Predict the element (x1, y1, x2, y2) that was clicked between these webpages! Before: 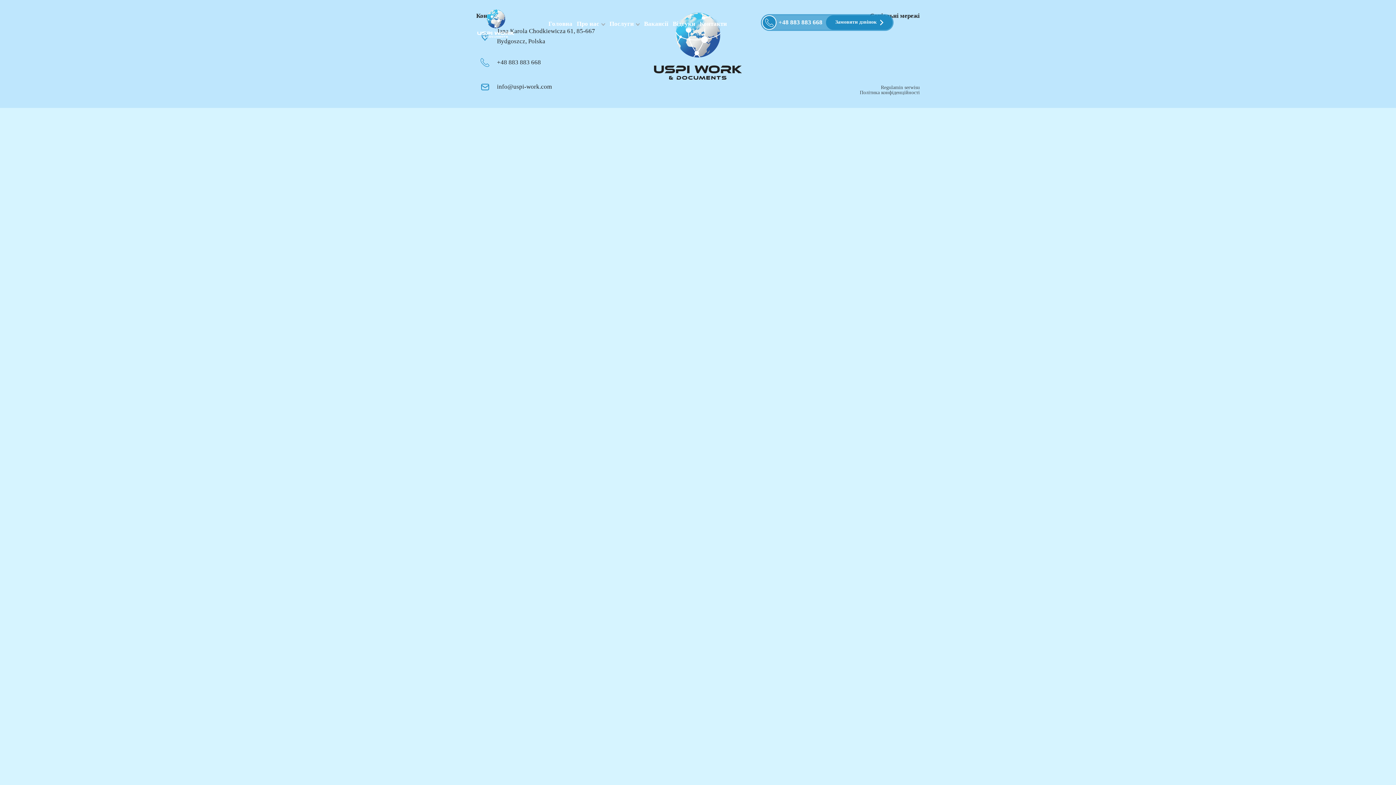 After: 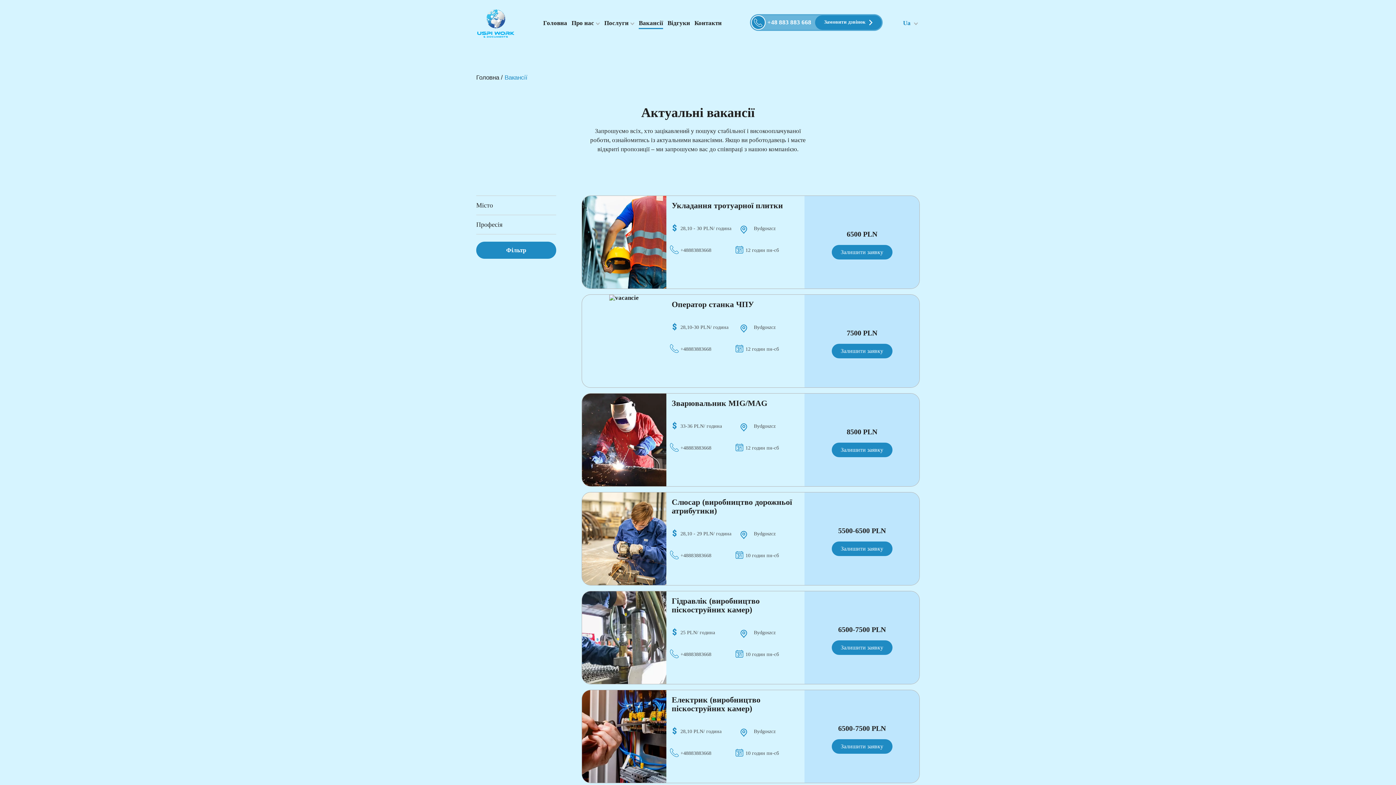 Action: label: Вакансії bbox: (644, 20, 668, 27)